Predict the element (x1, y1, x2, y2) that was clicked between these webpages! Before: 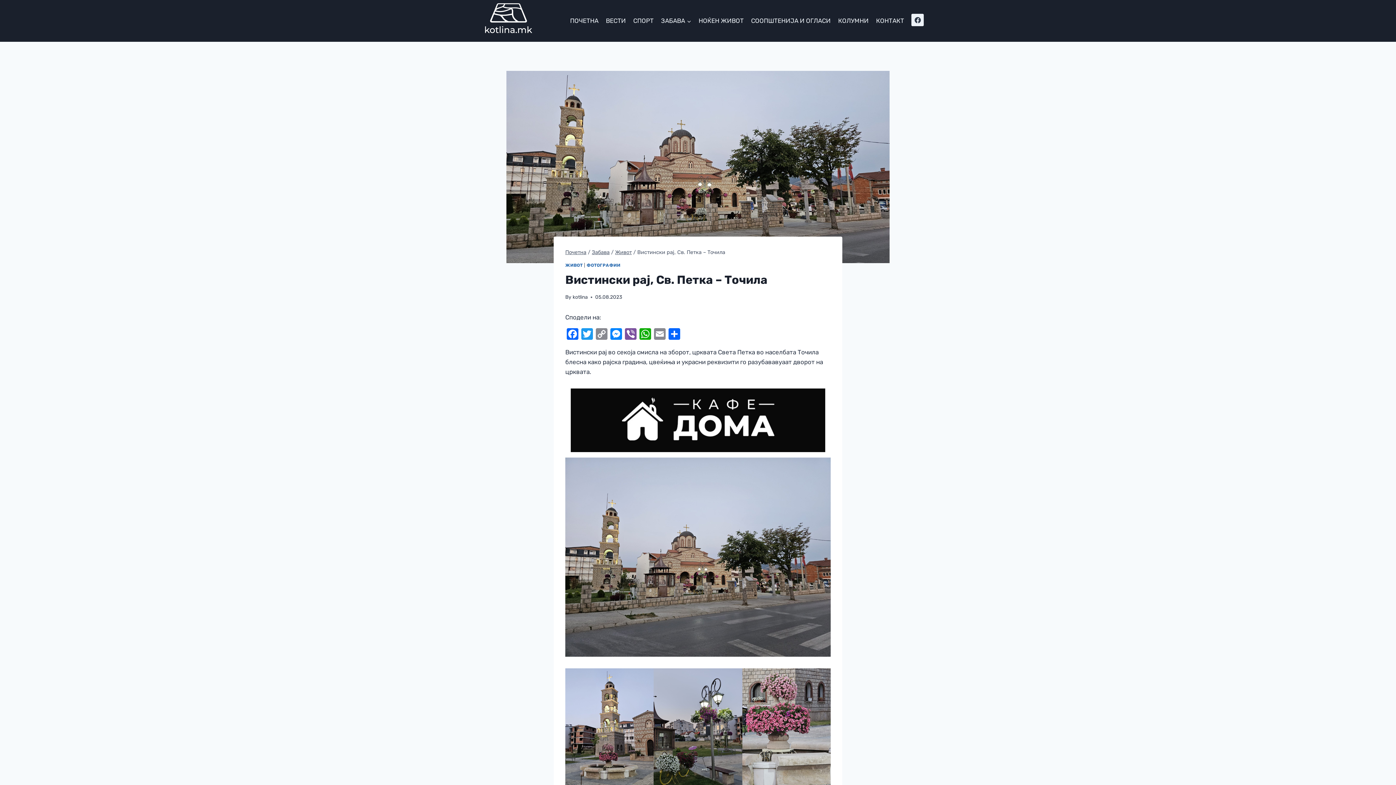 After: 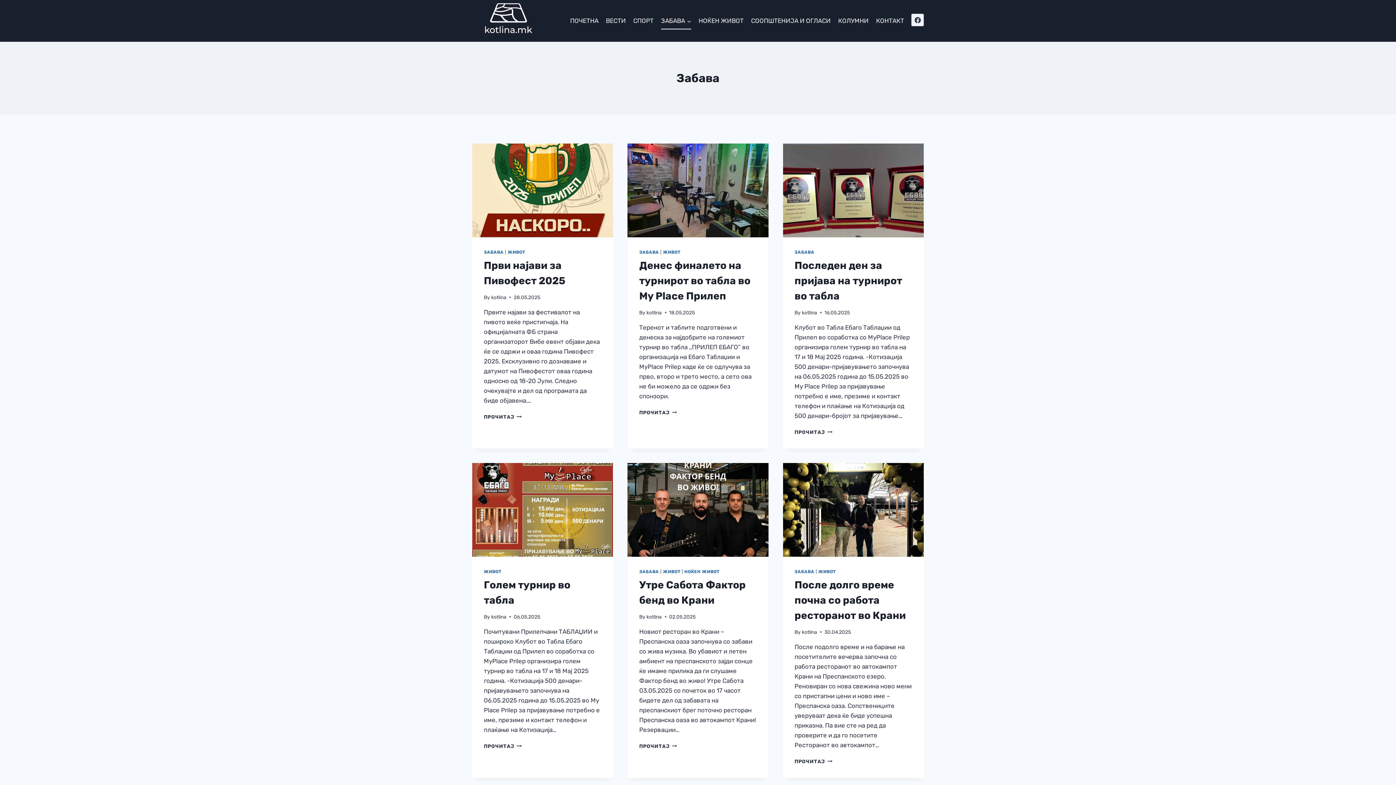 Action: bbox: (592, 249, 609, 255) label: Забава